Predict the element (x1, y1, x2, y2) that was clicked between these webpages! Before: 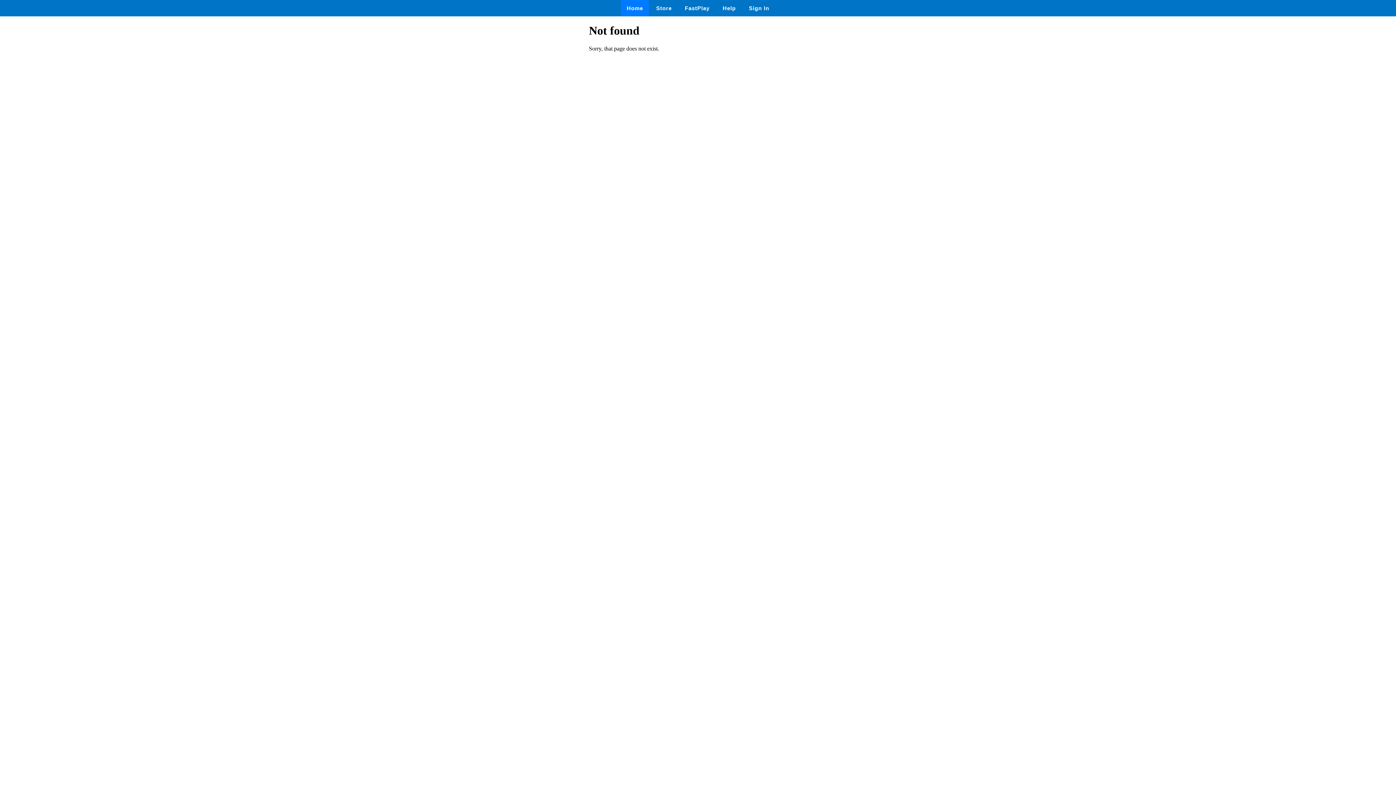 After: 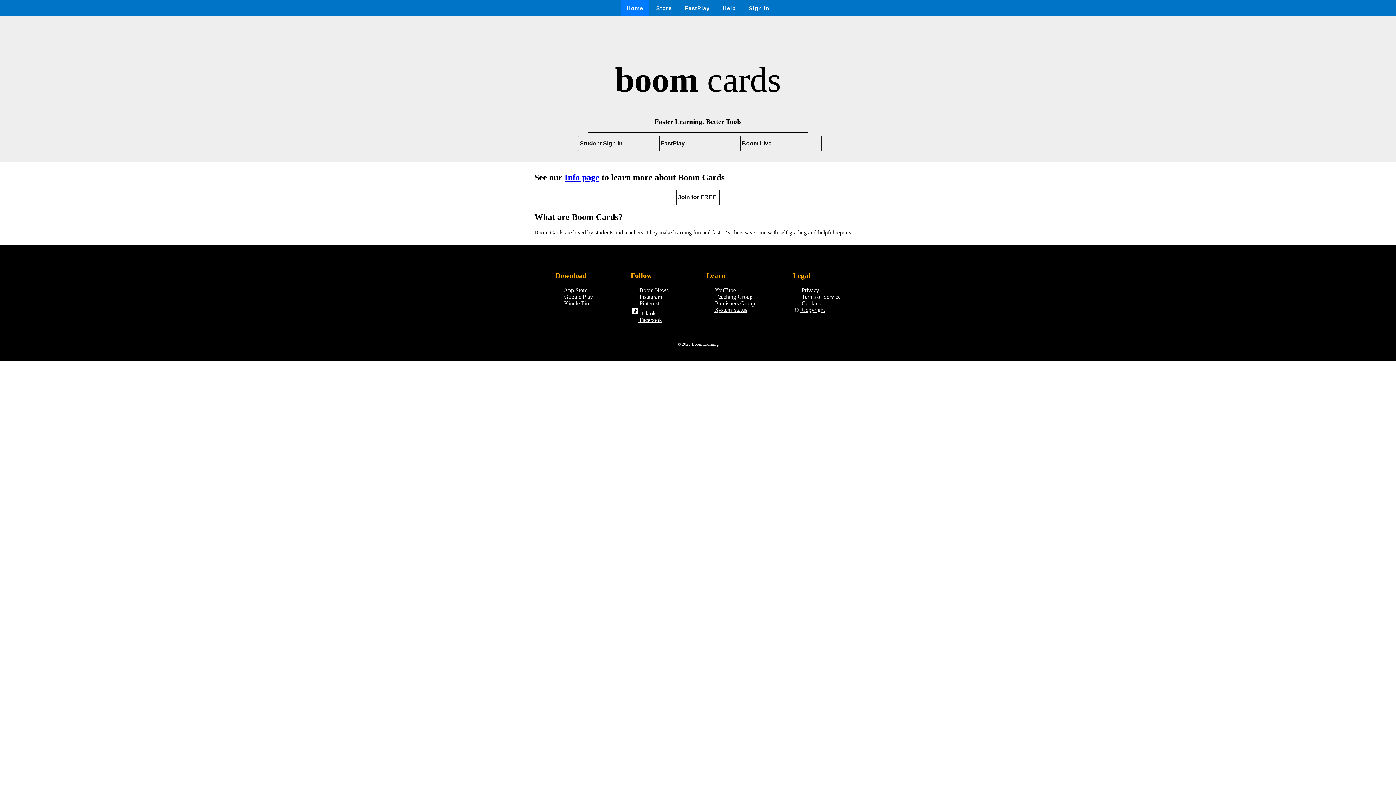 Action: label: Home bbox: (621, 0, 649, 16)